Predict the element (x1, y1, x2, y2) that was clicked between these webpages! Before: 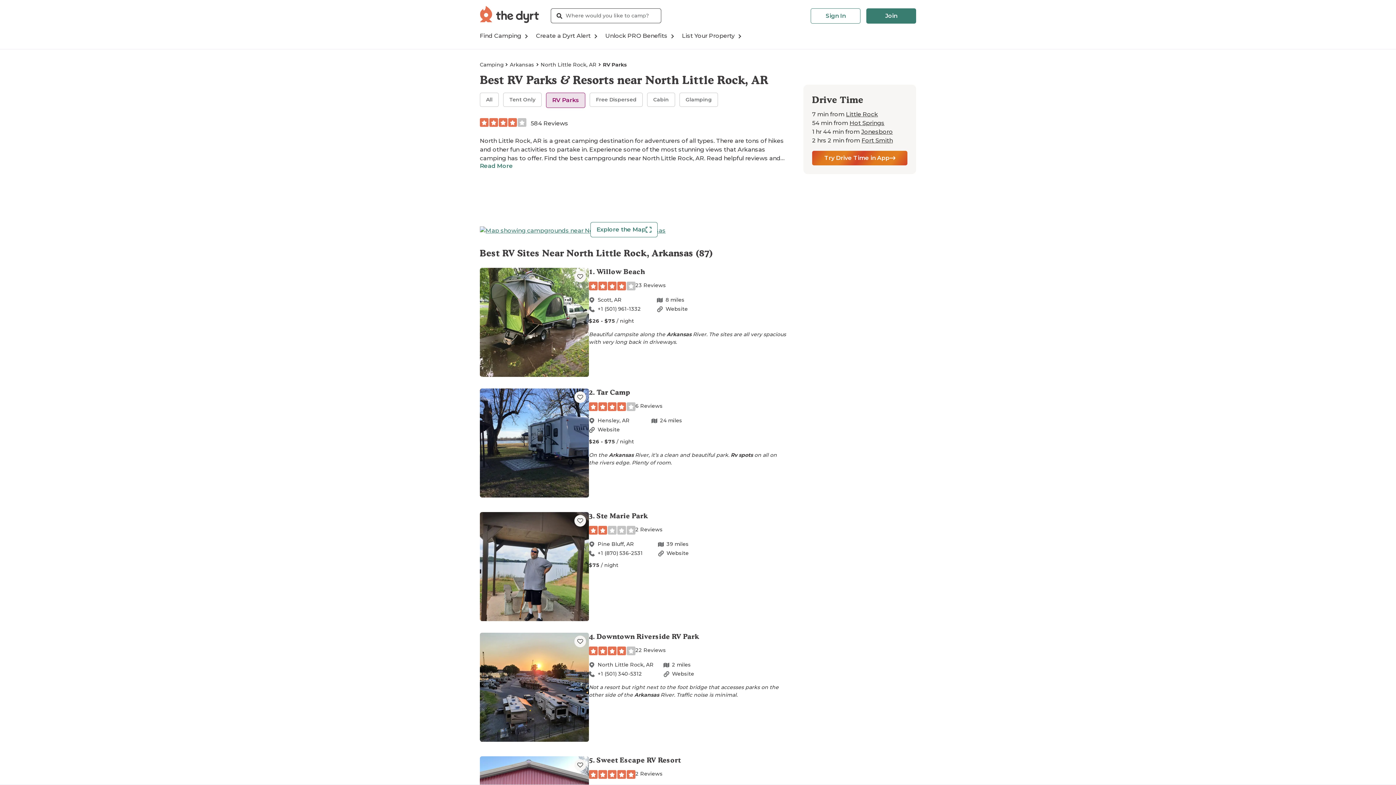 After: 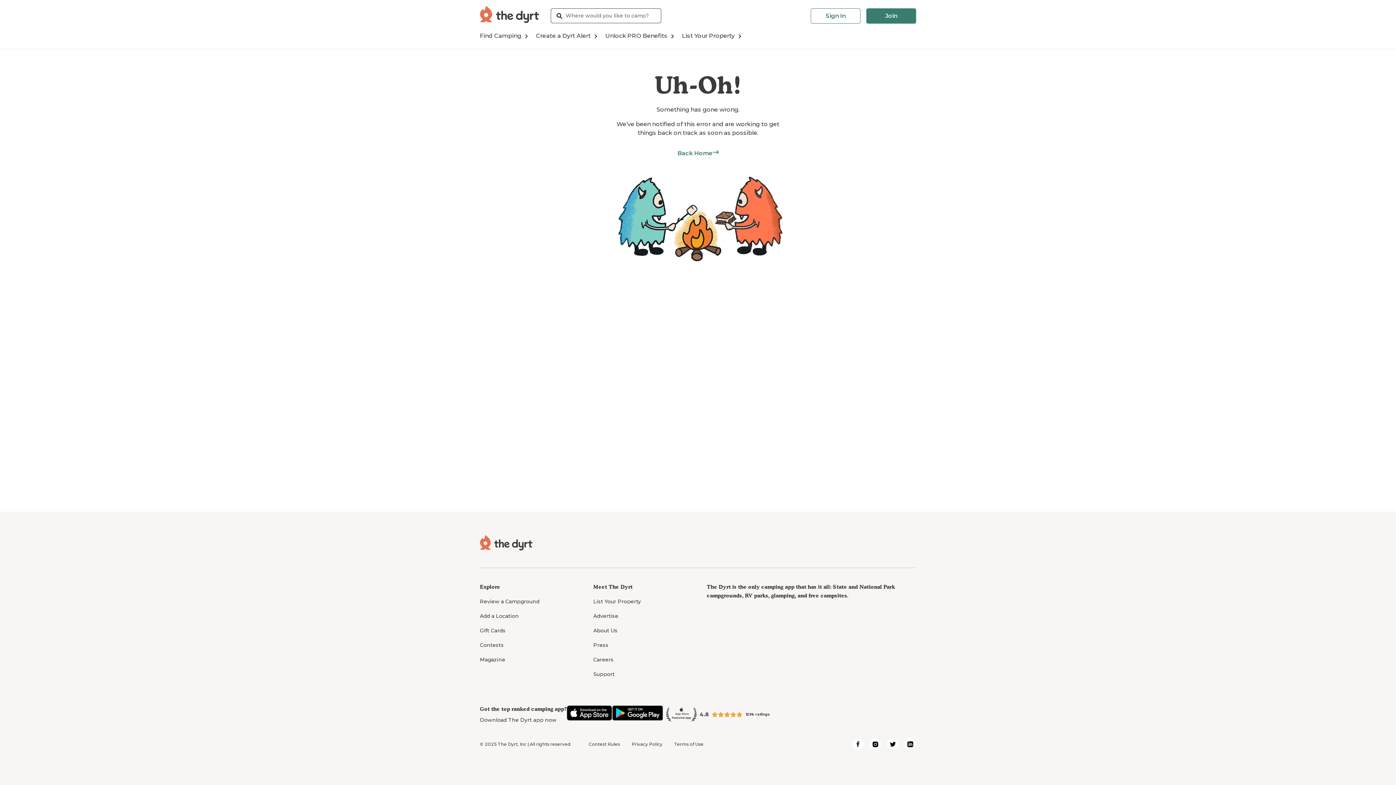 Action: bbox: (589, 388, 787, 417) label: 2. Tar Camp
6 Reviews